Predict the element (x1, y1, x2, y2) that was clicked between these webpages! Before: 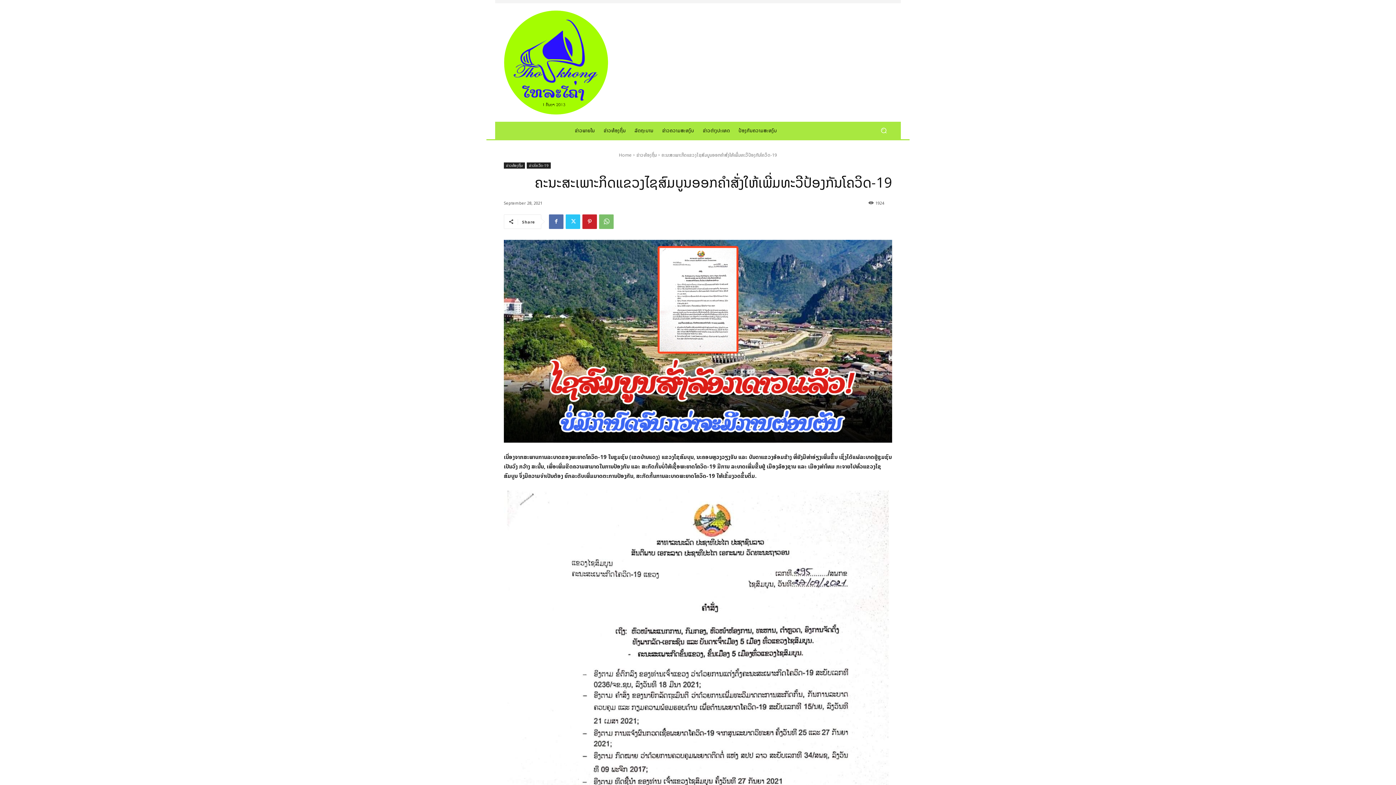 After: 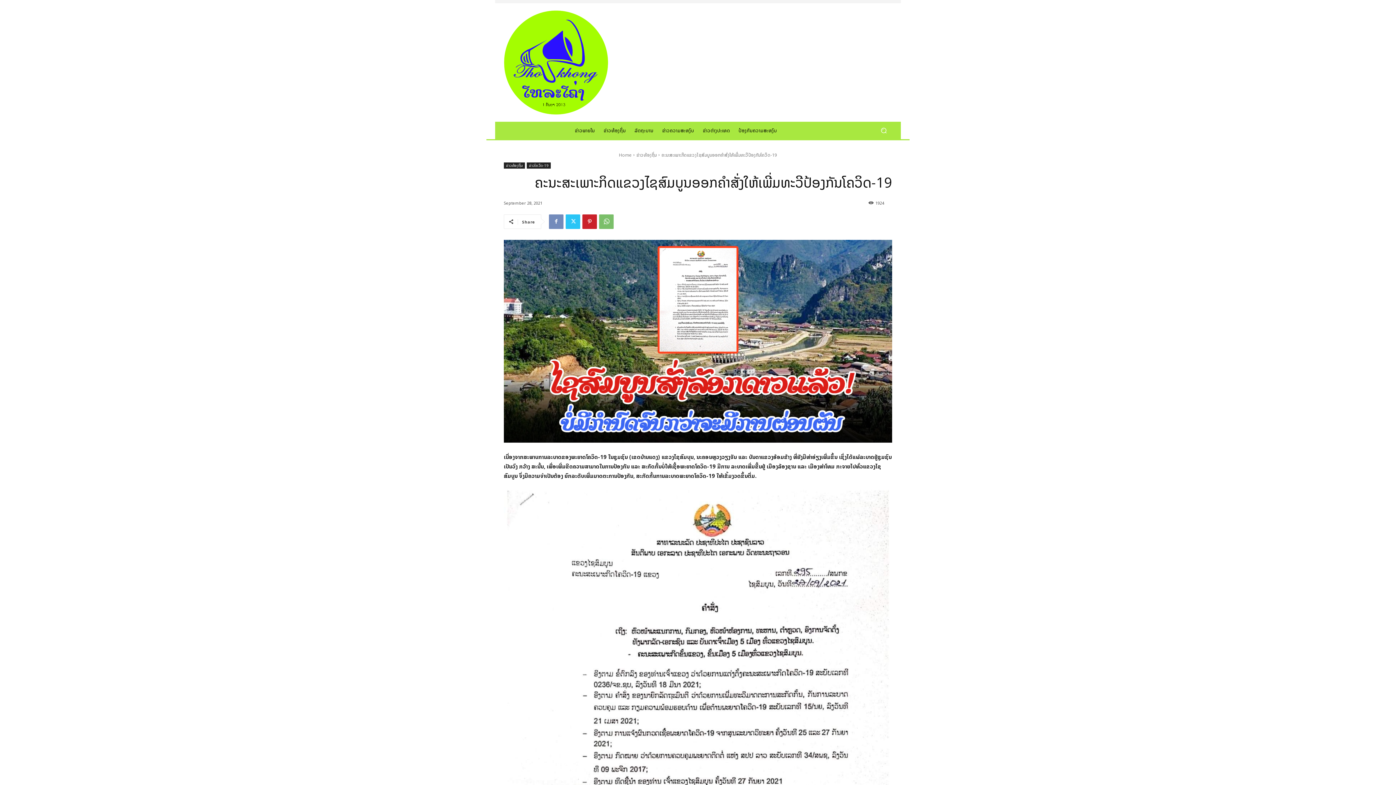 Action: bbox: (549, 214, 563, 228)